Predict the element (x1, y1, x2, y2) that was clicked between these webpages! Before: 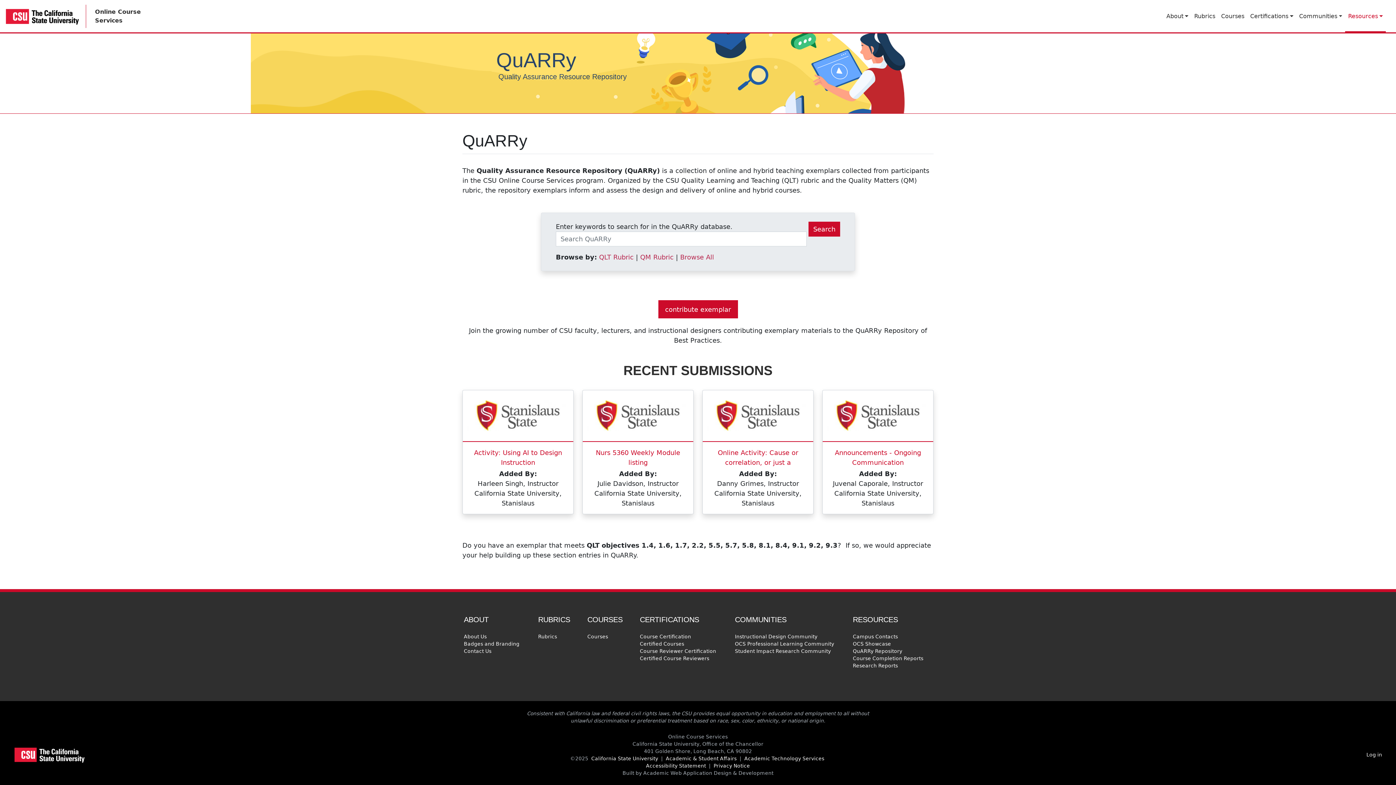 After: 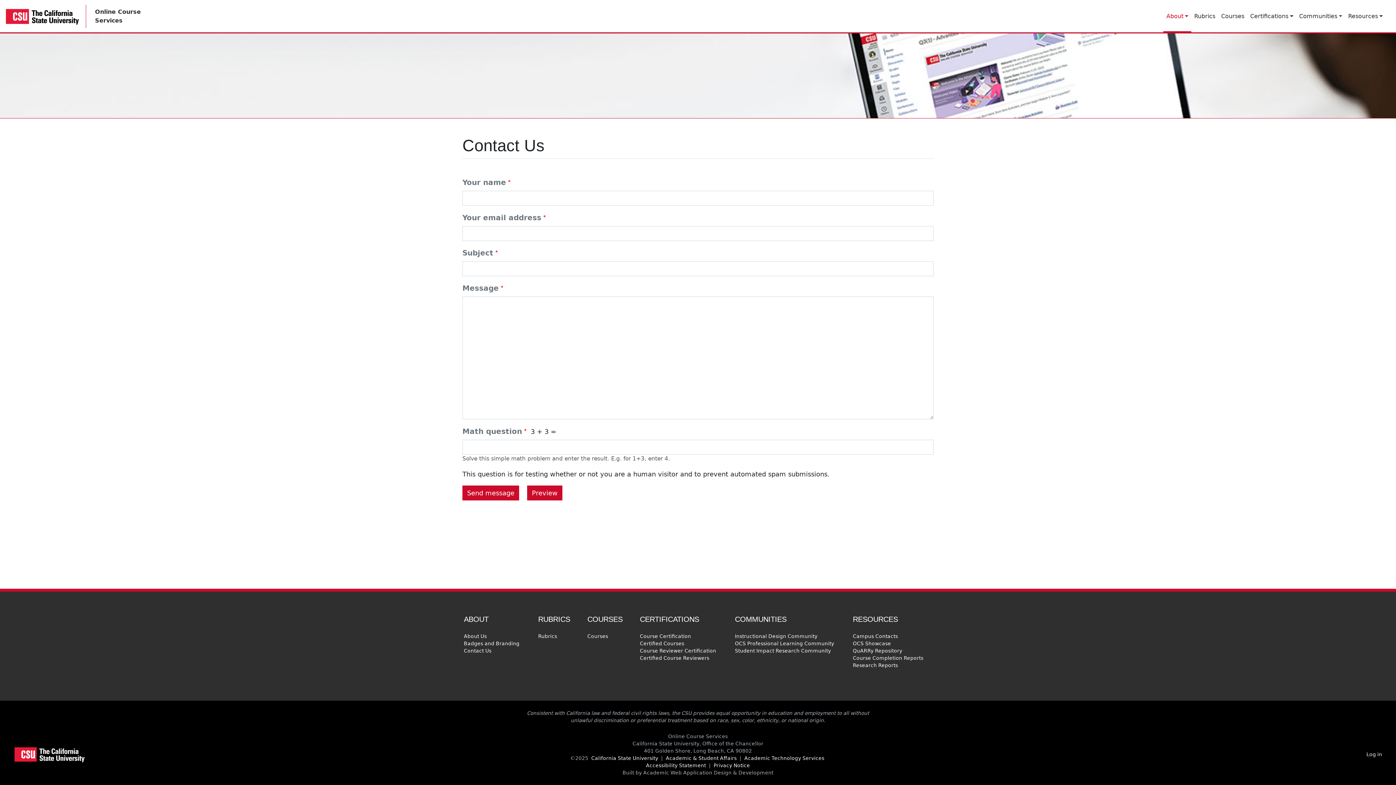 Action: label: Contact Us bbox: (462, 647, 493, 655)